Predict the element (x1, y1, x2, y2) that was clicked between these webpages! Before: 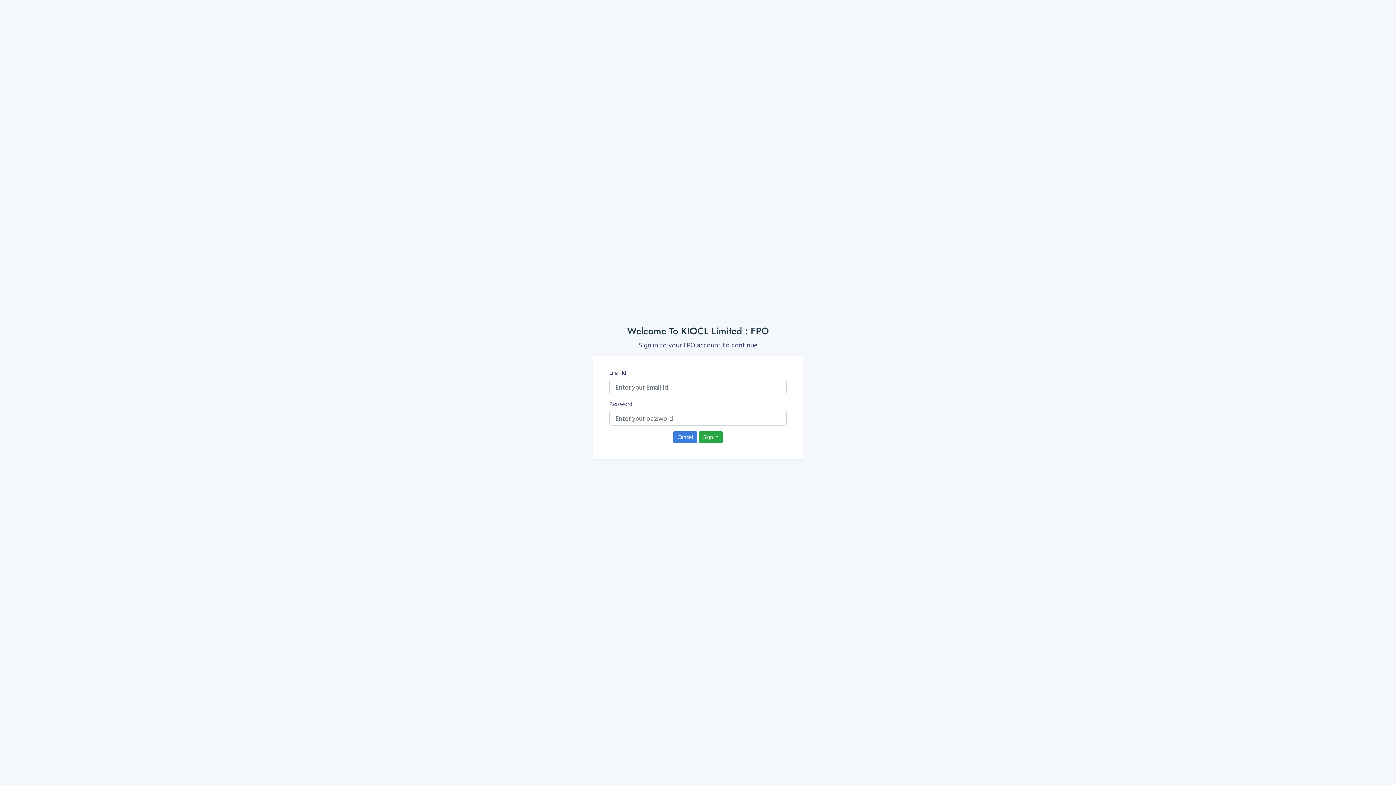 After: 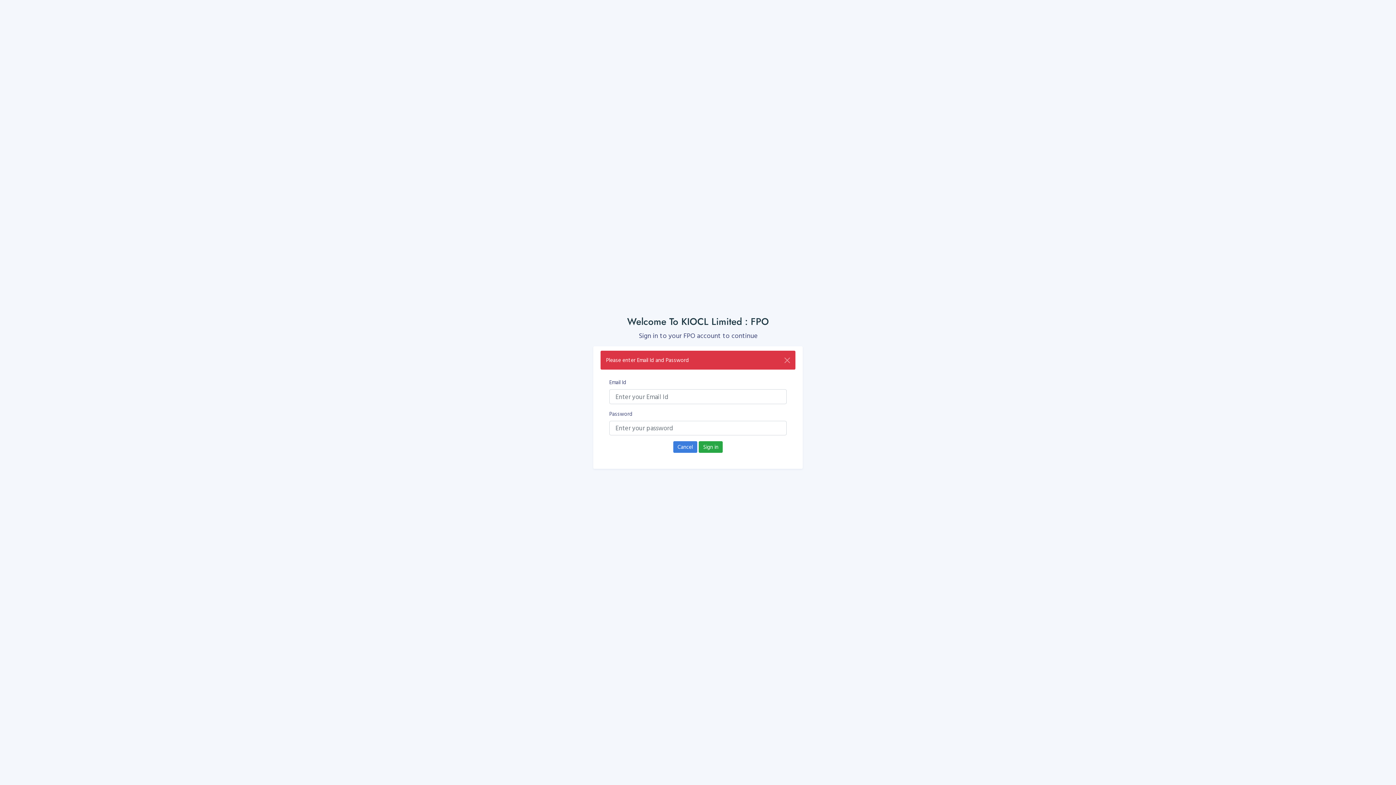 Action: bbox: (698, 431, 723, 443) label: Sign in